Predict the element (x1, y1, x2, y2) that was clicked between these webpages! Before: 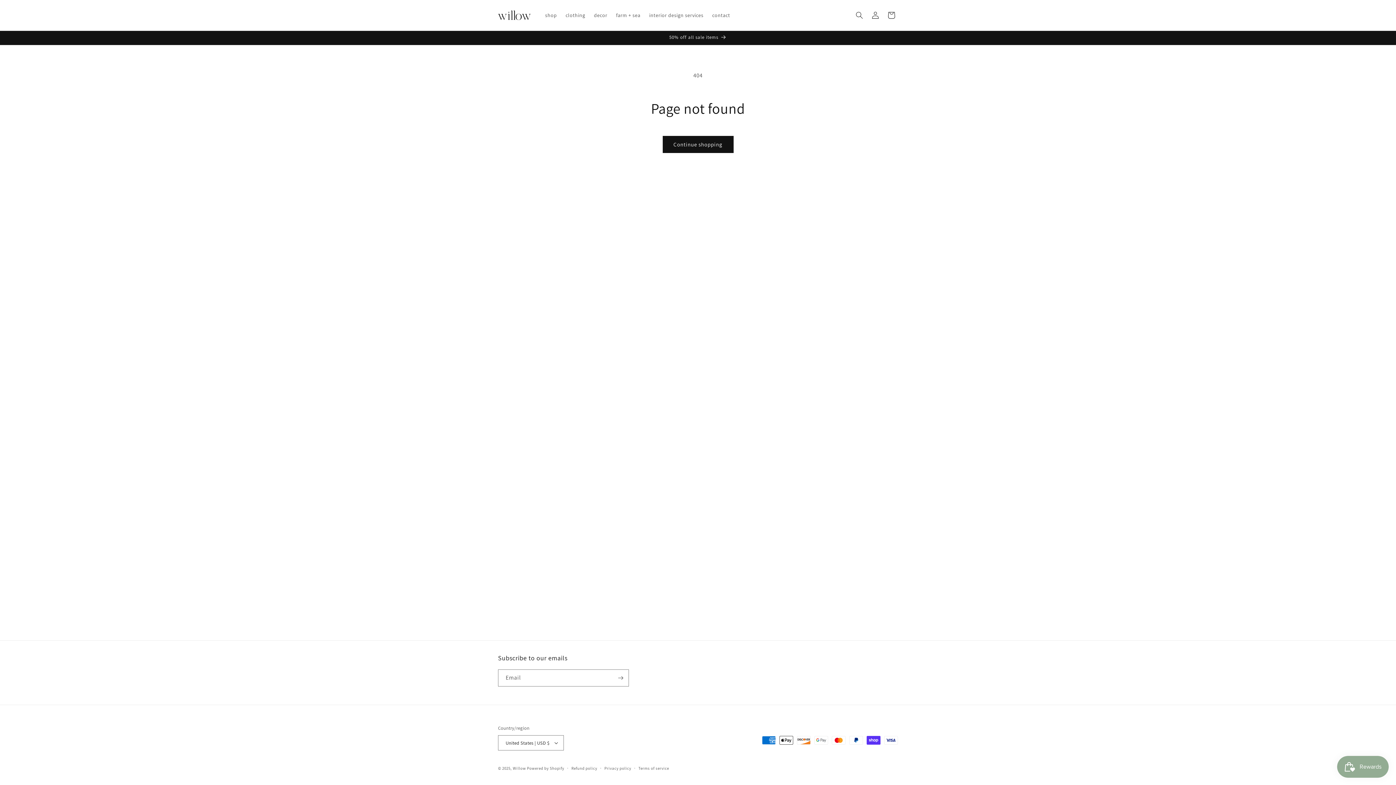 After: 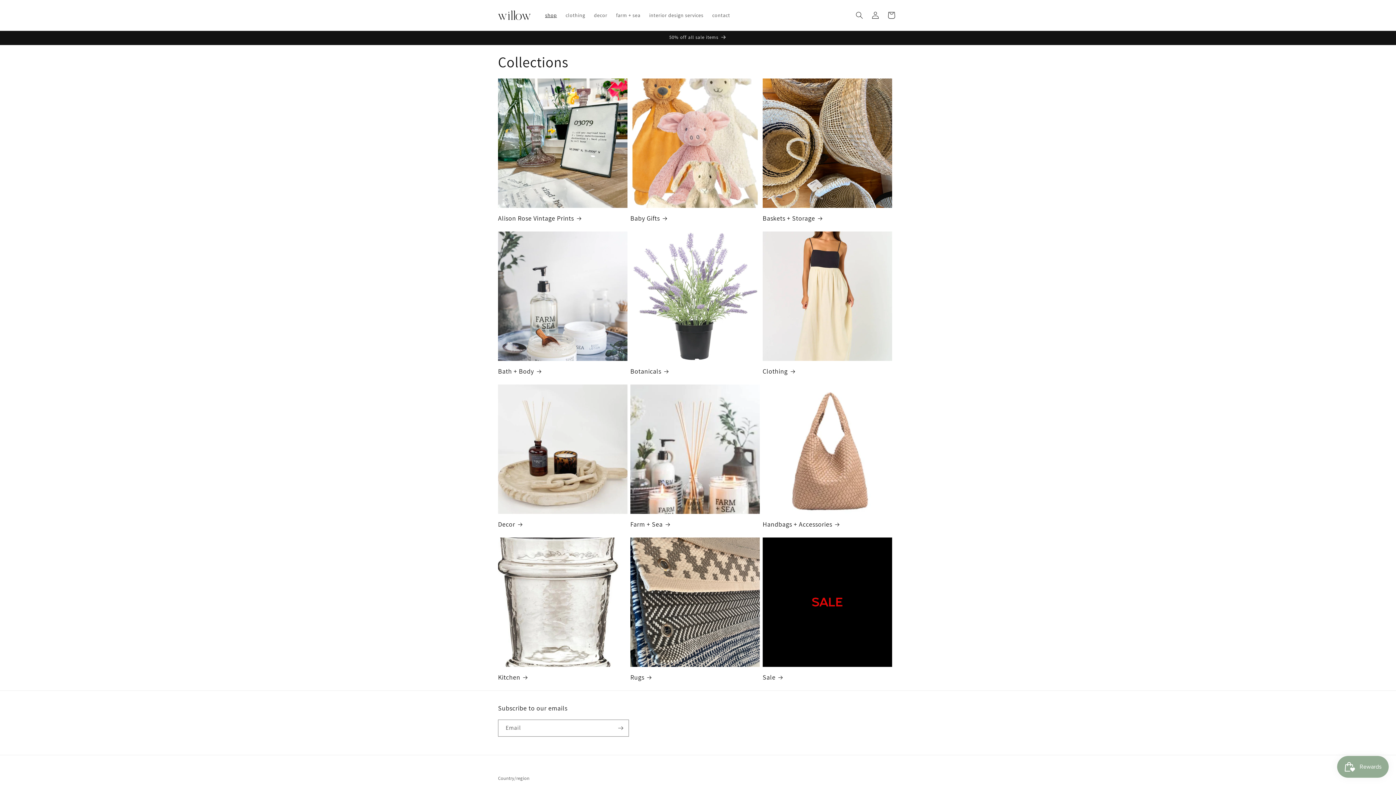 Action: label: shop bbox: (540, 7, 561, 22)